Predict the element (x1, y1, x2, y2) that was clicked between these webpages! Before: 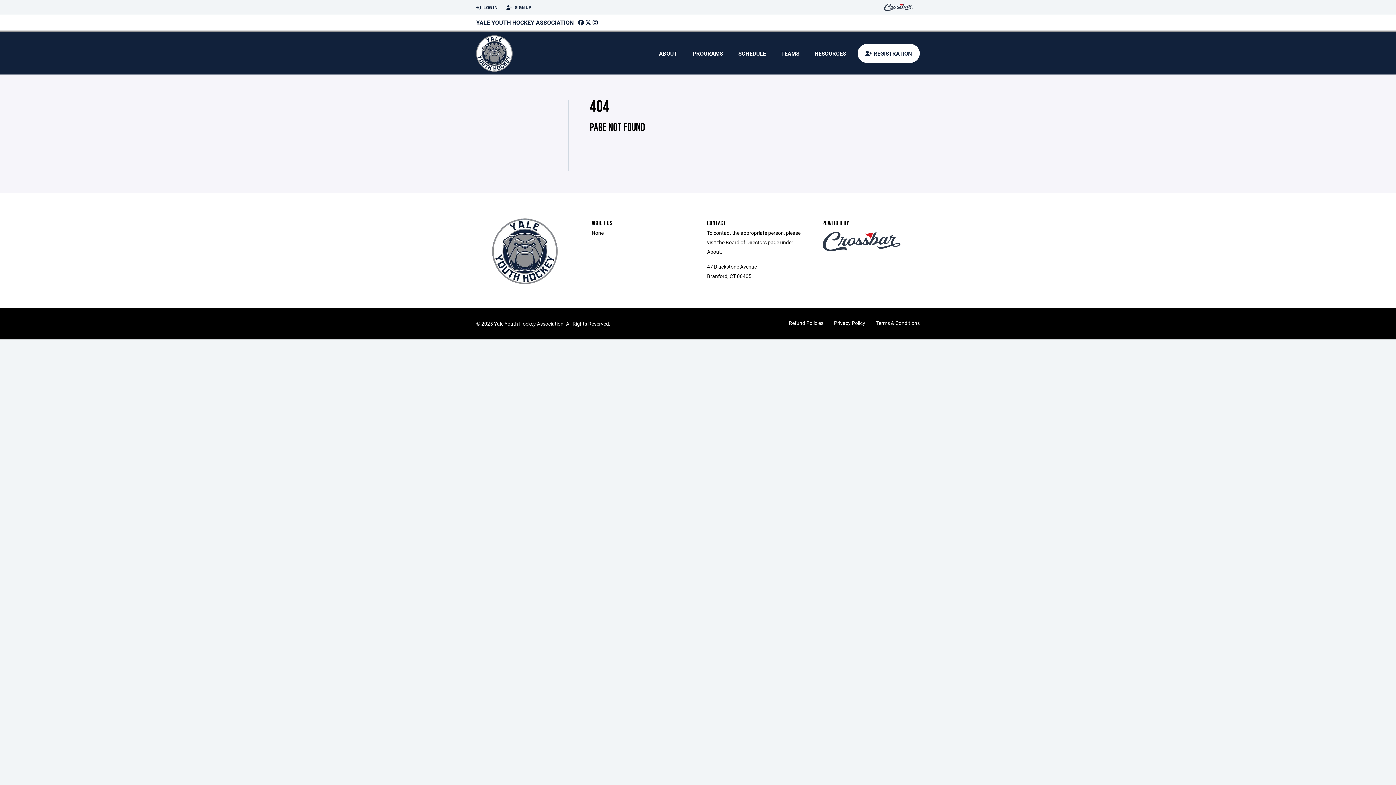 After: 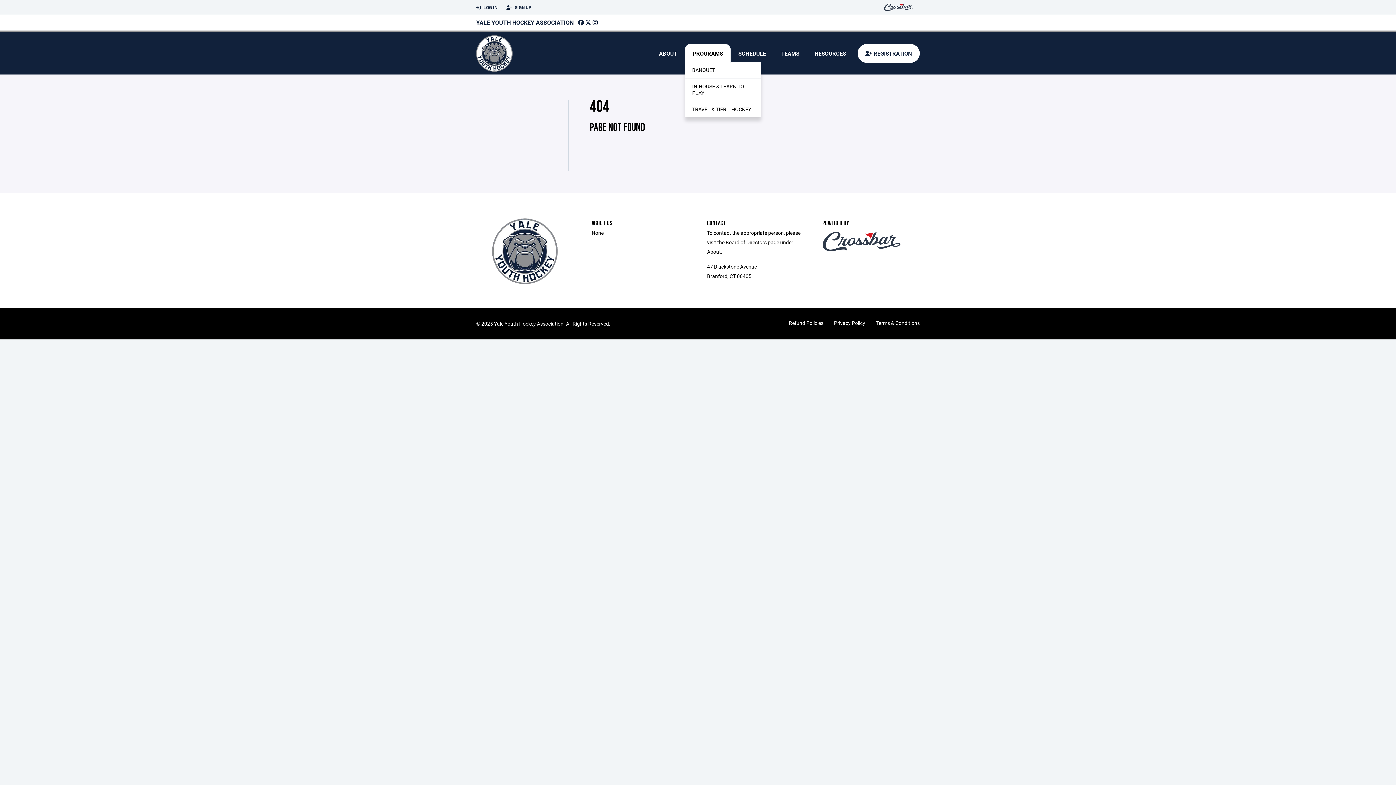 Action: bbox: (685, 44, 730, 62) label: PROGRAMS